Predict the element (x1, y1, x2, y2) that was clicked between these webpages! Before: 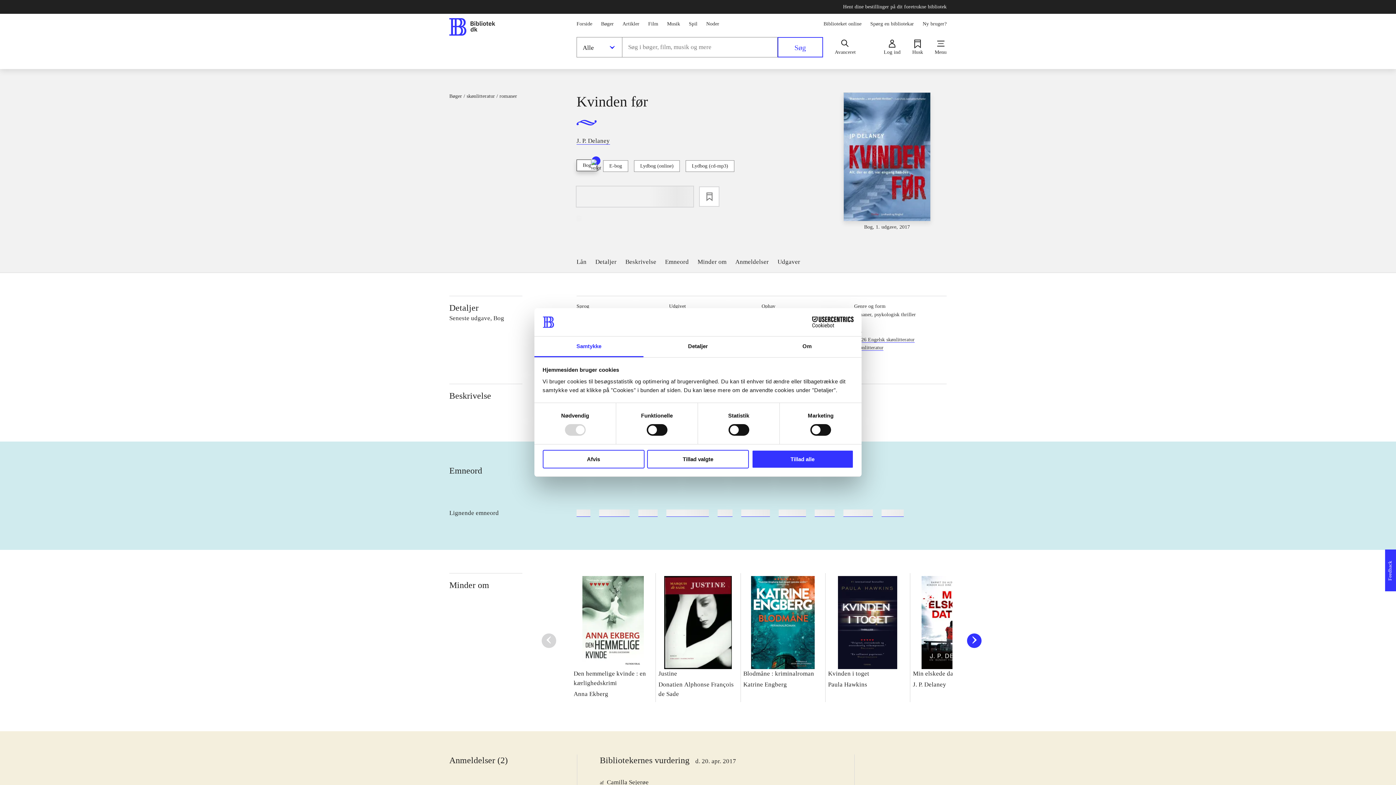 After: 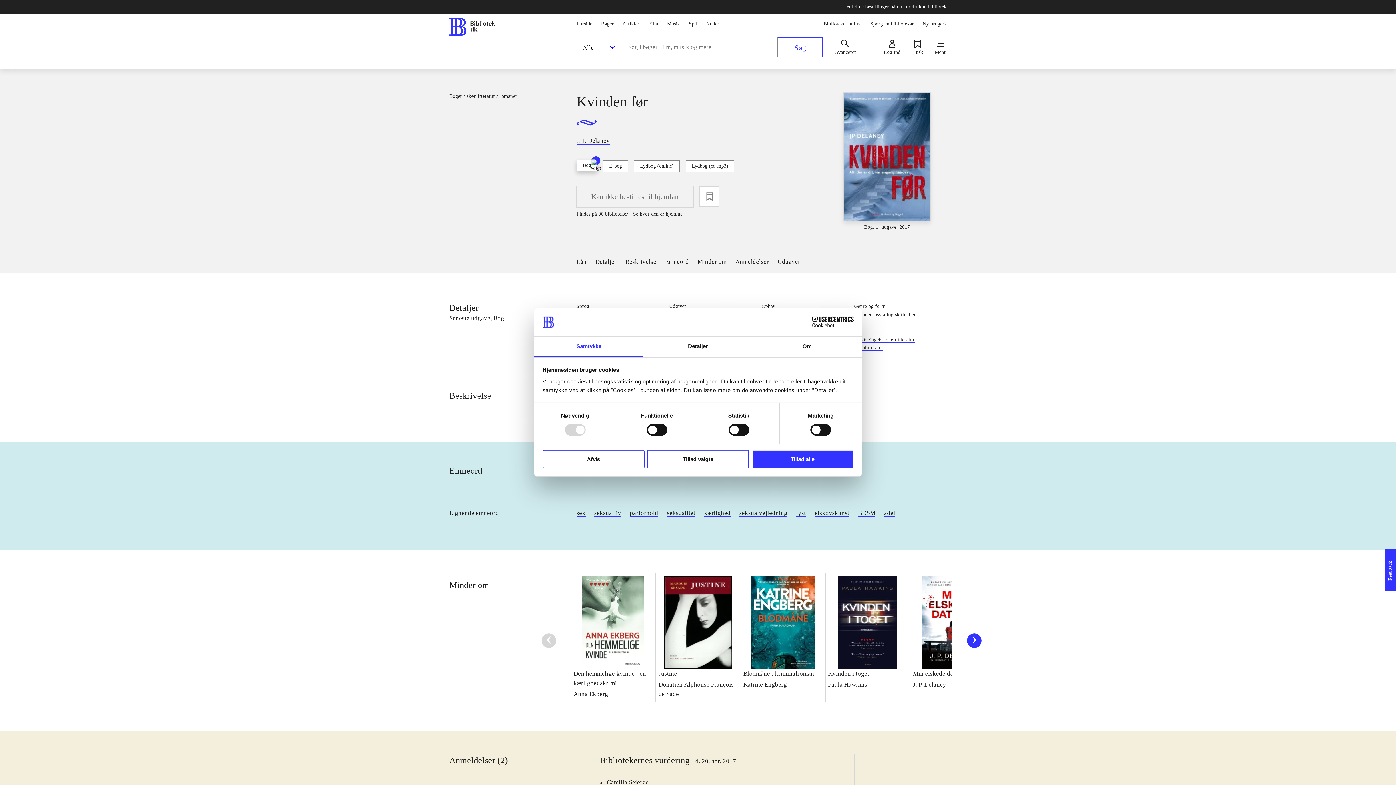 Action: label: Feedback bbox: (1385, 578, 1396, 585)